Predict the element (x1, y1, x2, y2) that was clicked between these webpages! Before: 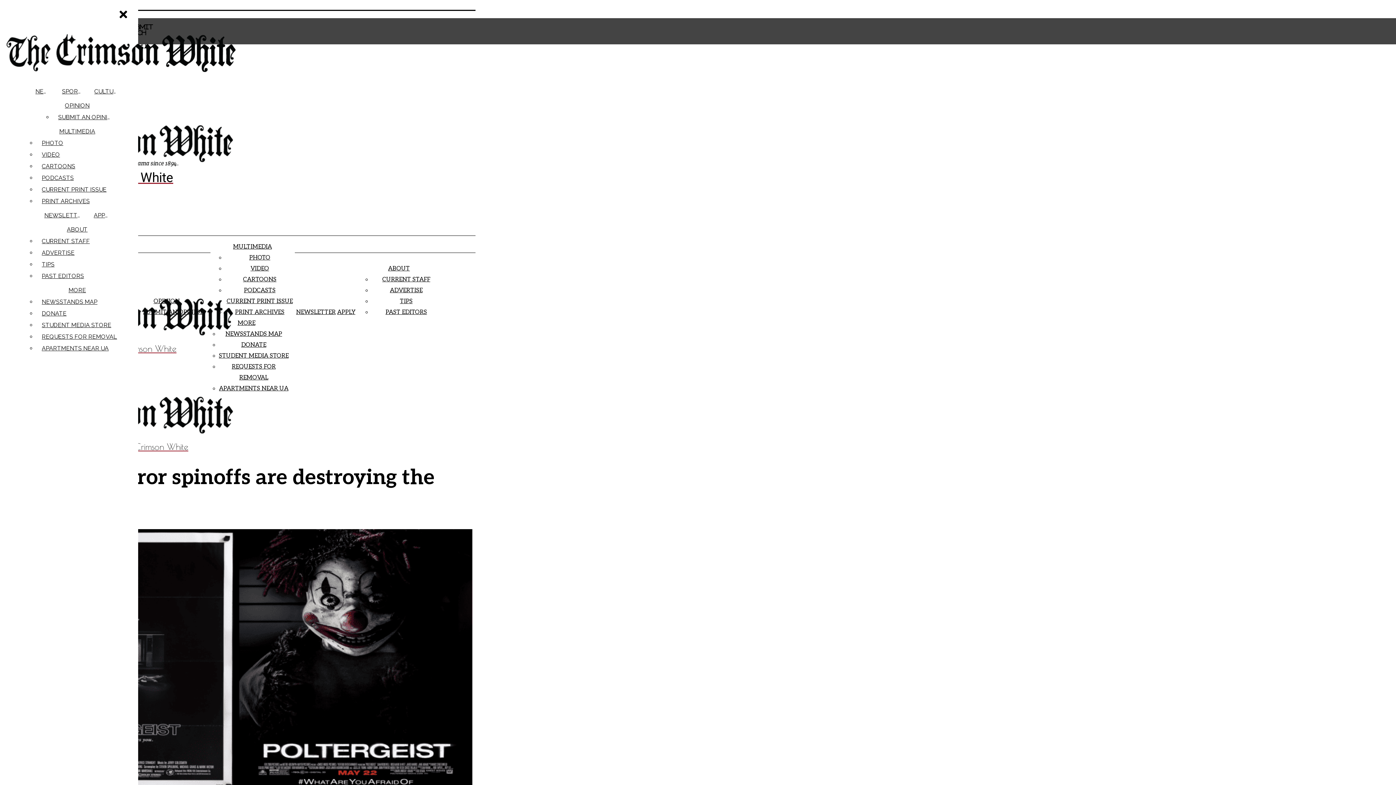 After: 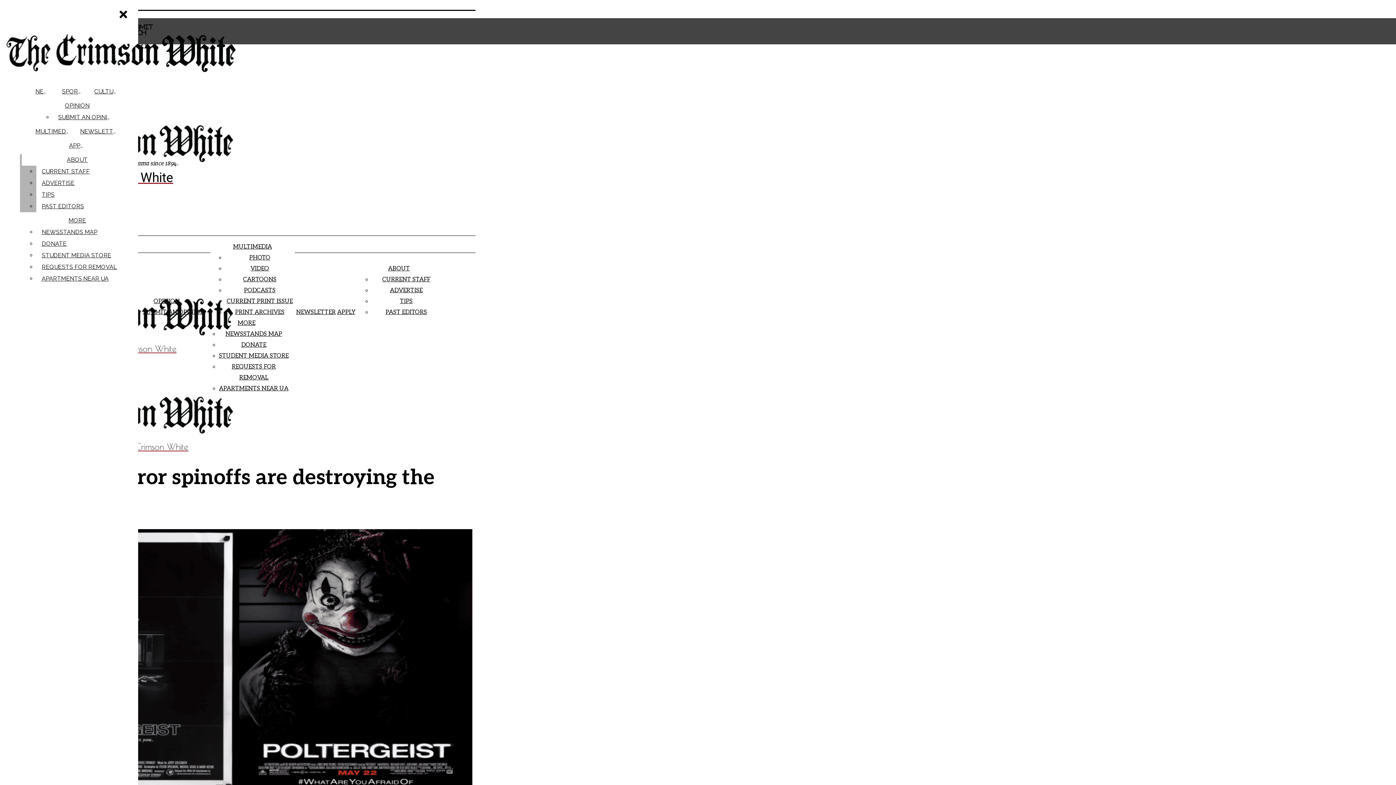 Action: bbox: (38, 172, 132, 184) label: PODCASTS